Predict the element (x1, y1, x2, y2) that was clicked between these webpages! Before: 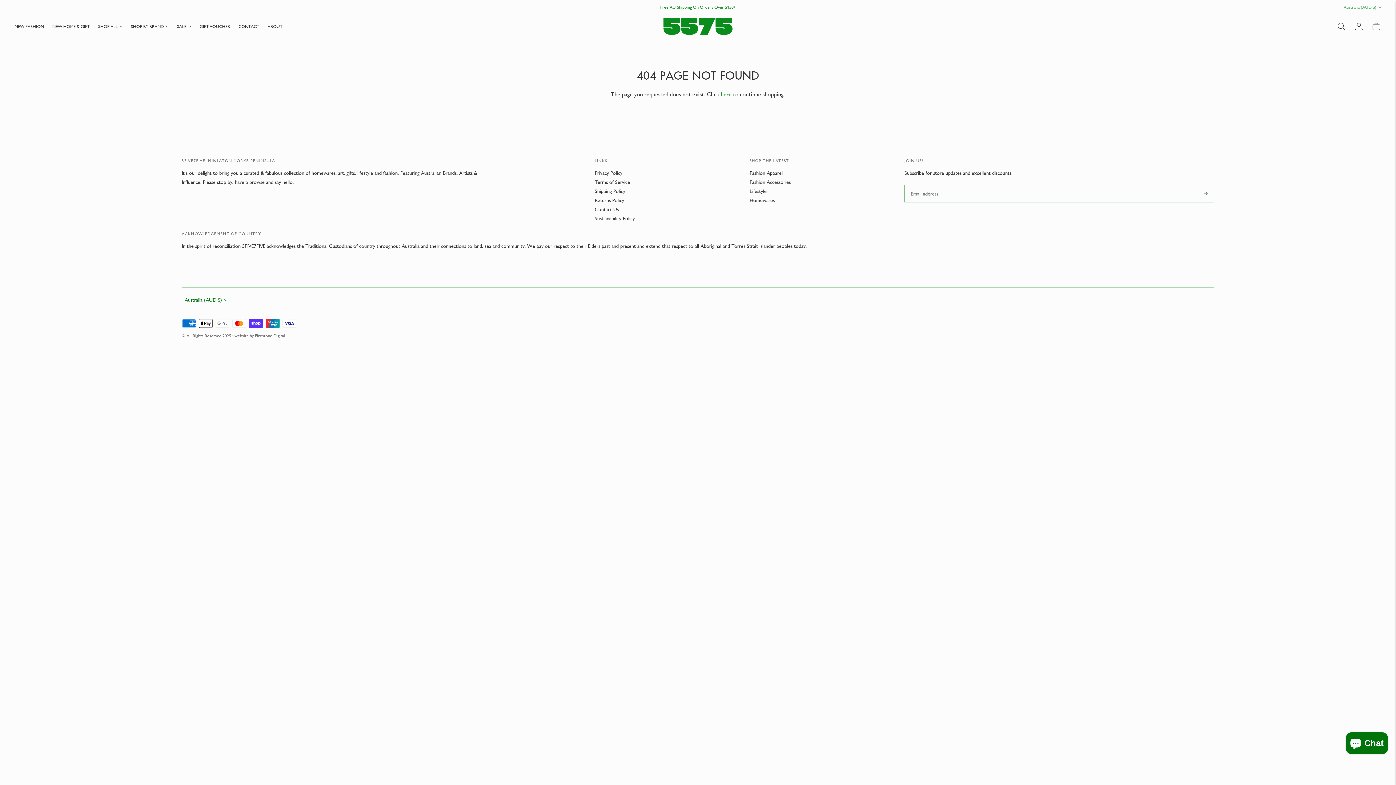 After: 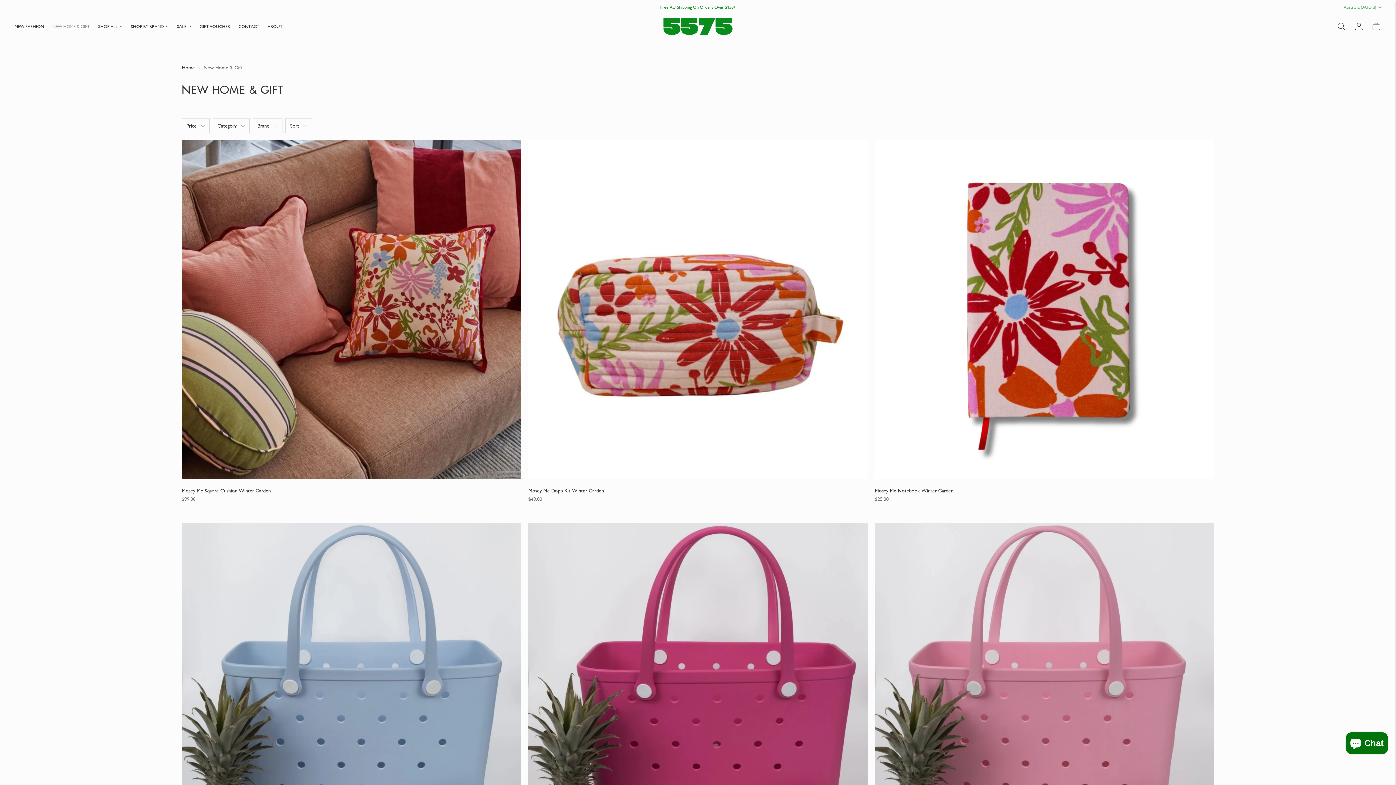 Action: bbox: (52, 18, 89, 34) label: NEW HOME & GIFT